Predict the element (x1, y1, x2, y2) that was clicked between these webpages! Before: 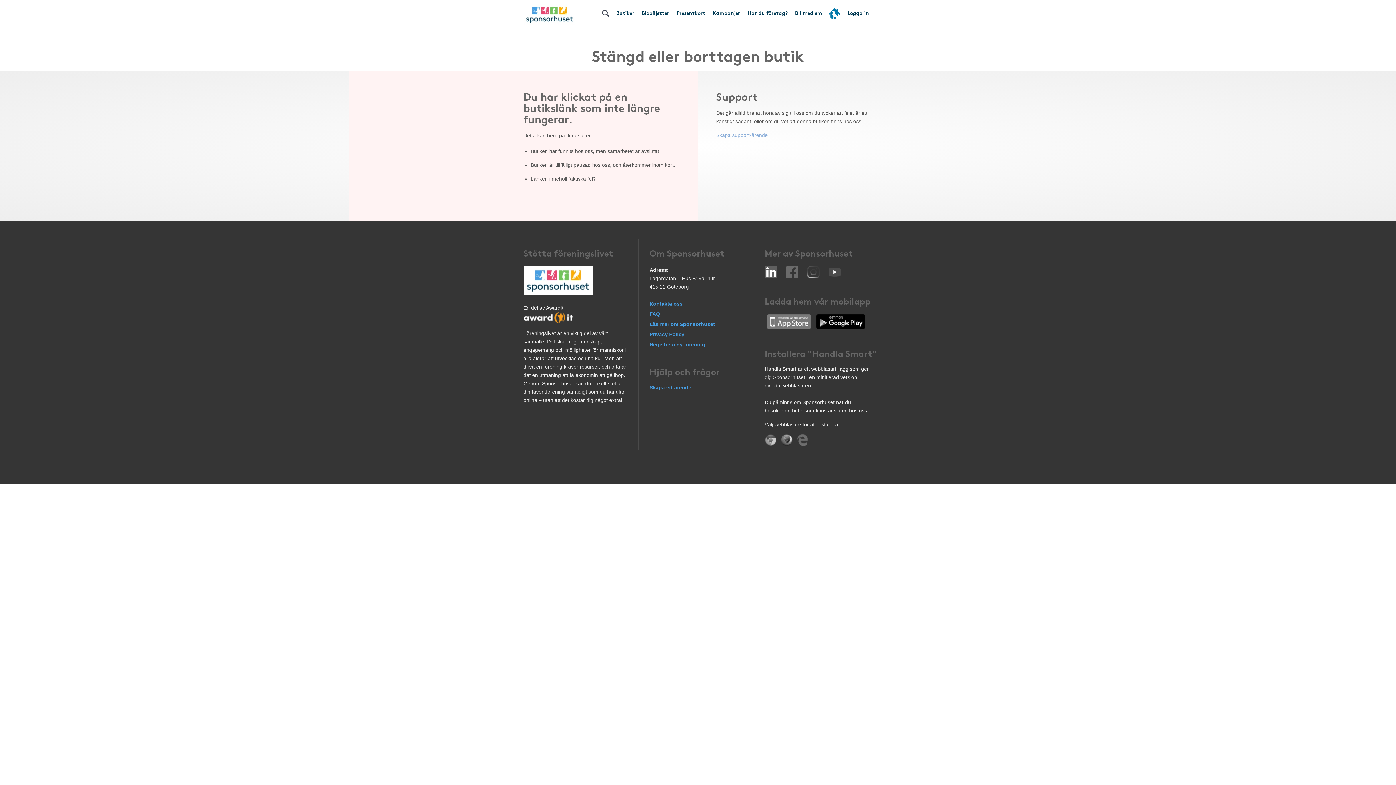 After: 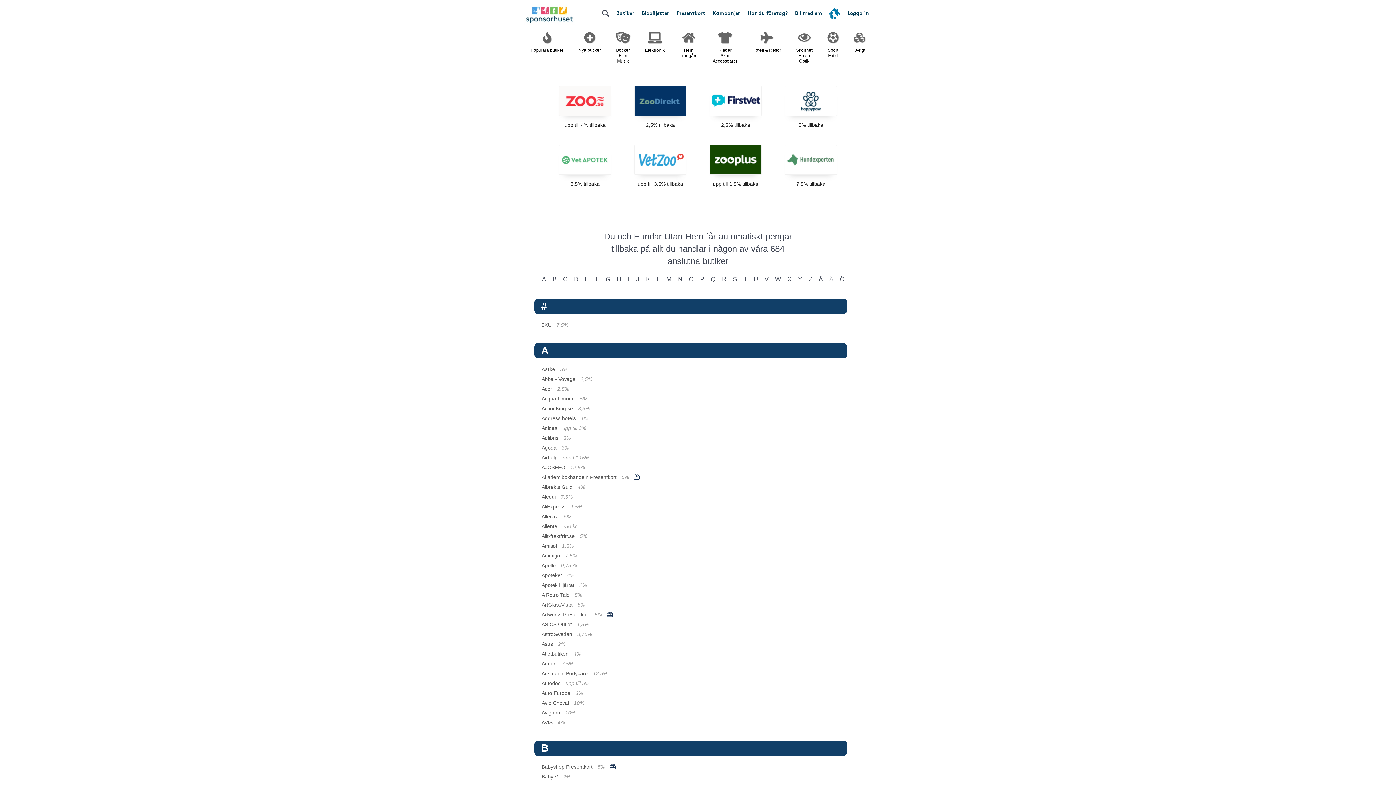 Action: label: Butiker bbox: (612, 3, 638, 21)